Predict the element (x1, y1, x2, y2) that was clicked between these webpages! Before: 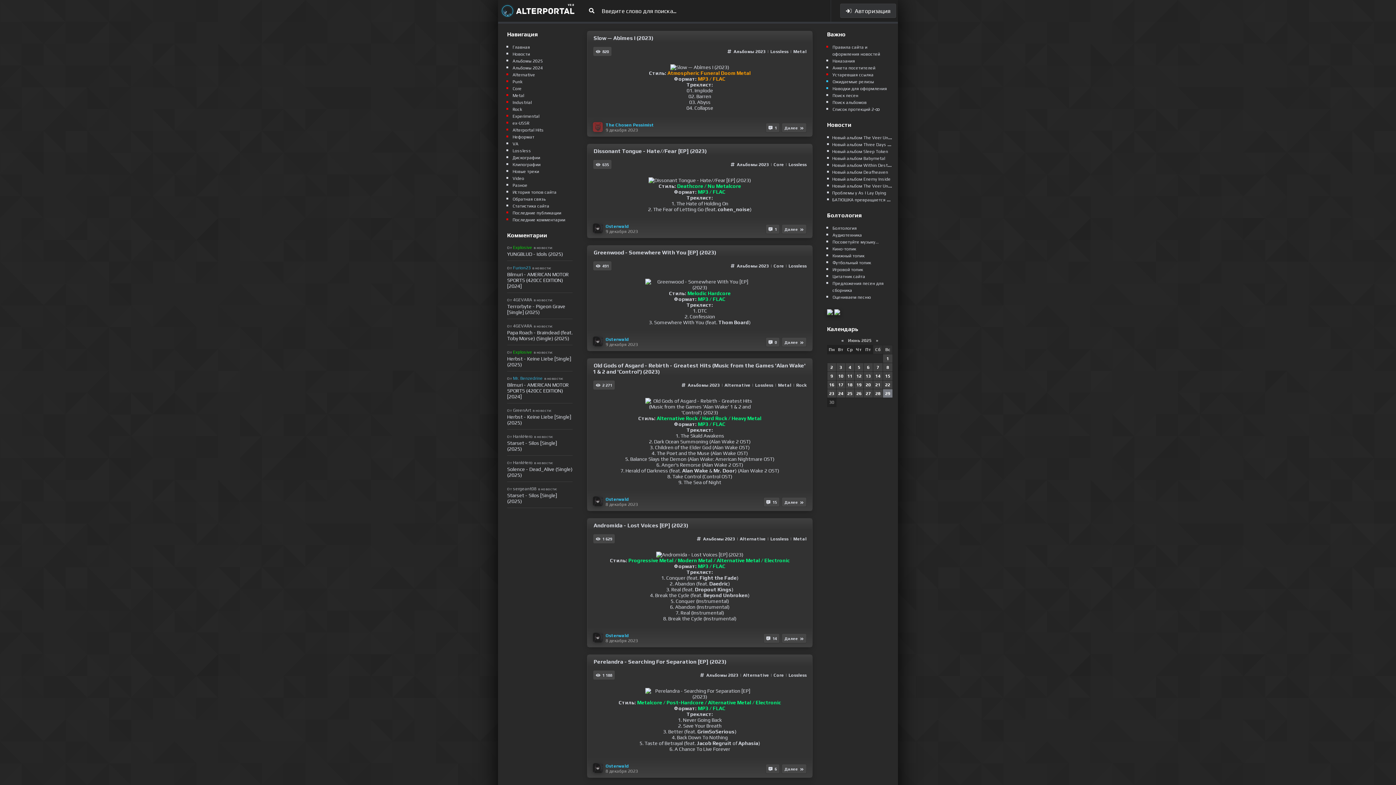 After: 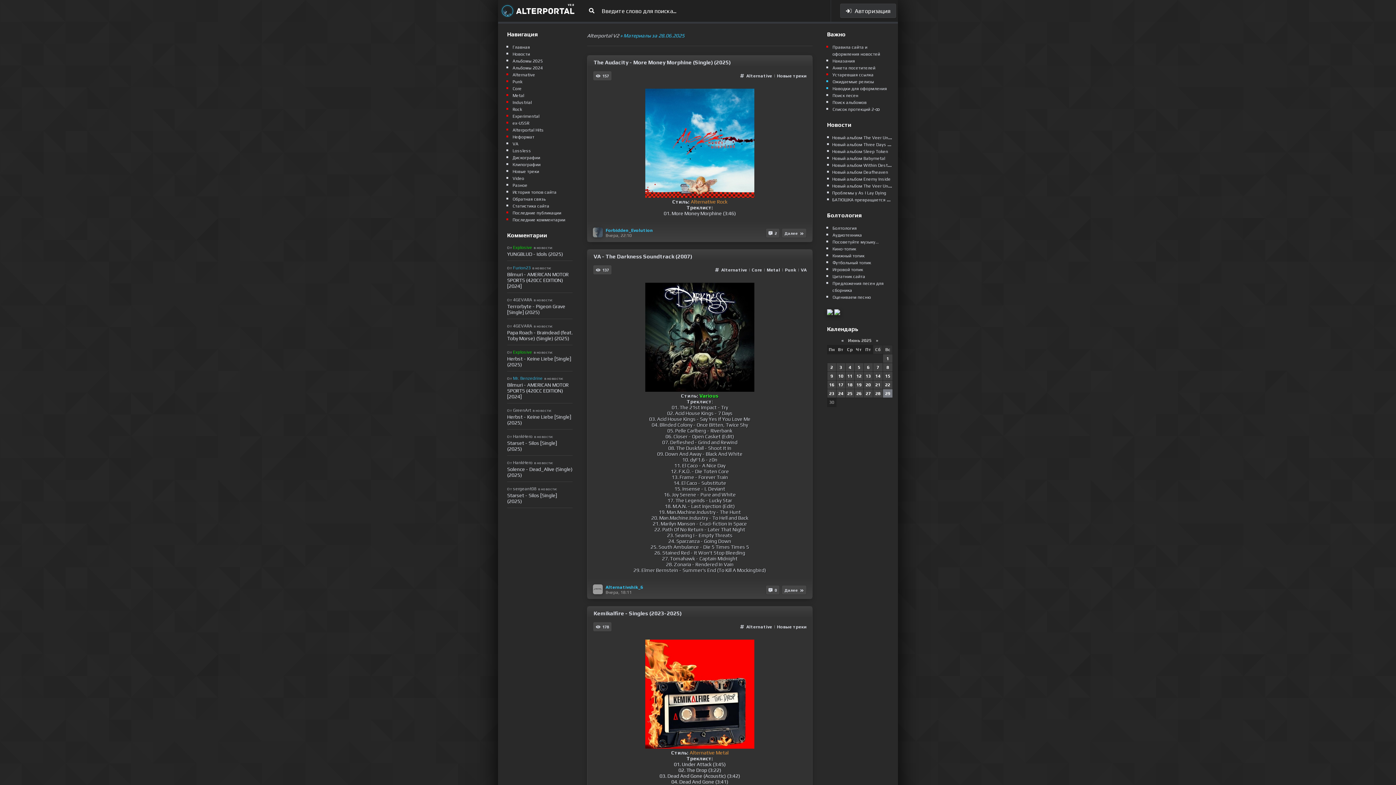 Action: bbox: (873, 389, 882, 397) label: 28